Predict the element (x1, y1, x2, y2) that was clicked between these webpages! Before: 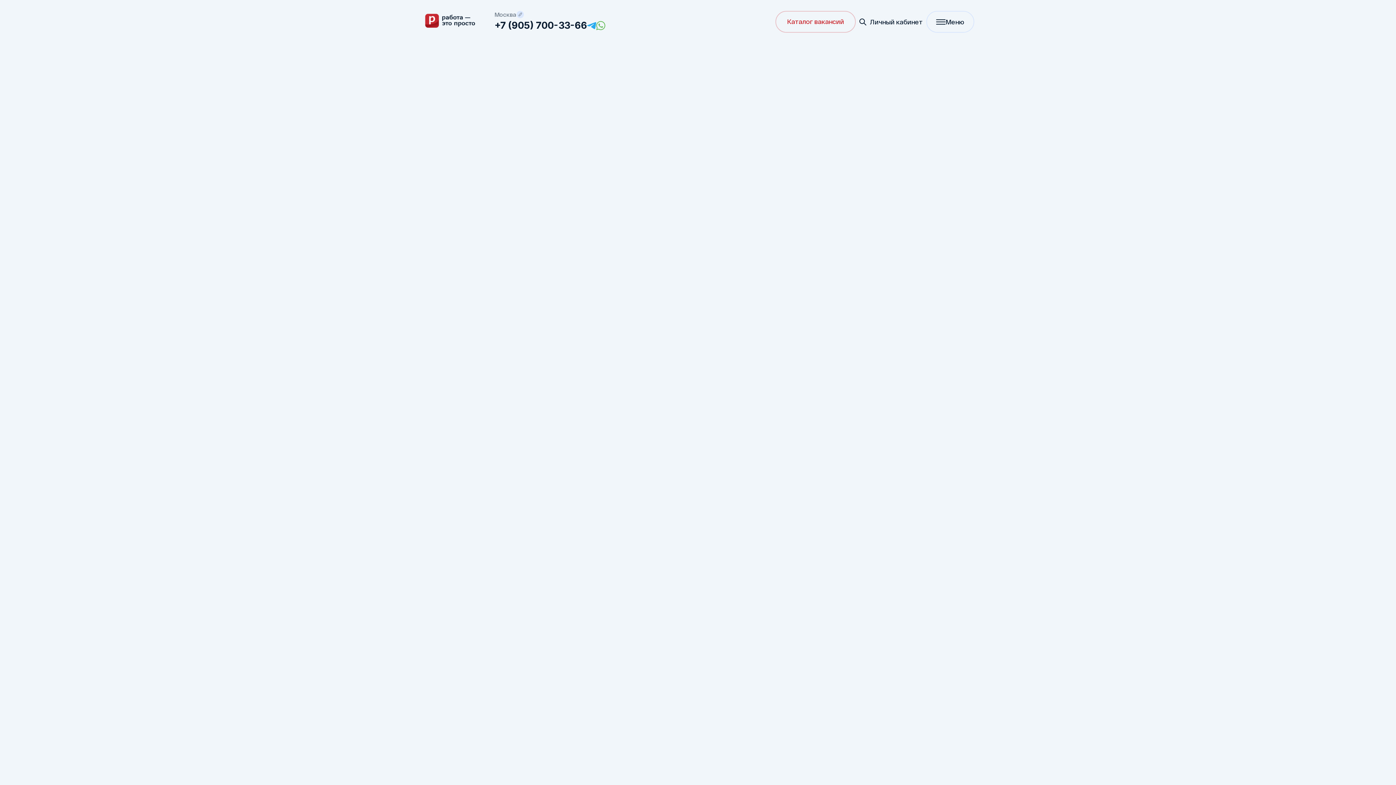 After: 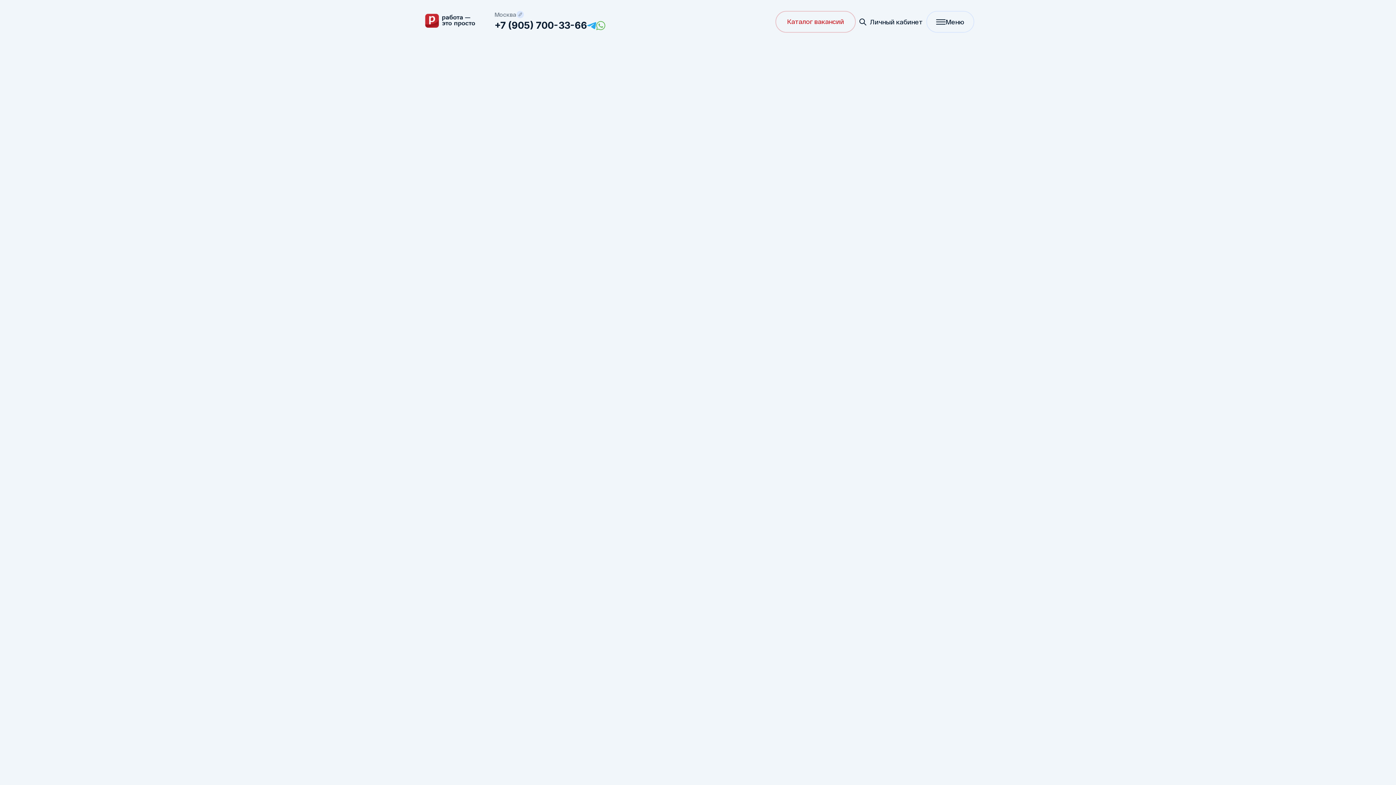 Action: bbox: (494, 20, 587, 30) label: +7 (905) 700-33-66